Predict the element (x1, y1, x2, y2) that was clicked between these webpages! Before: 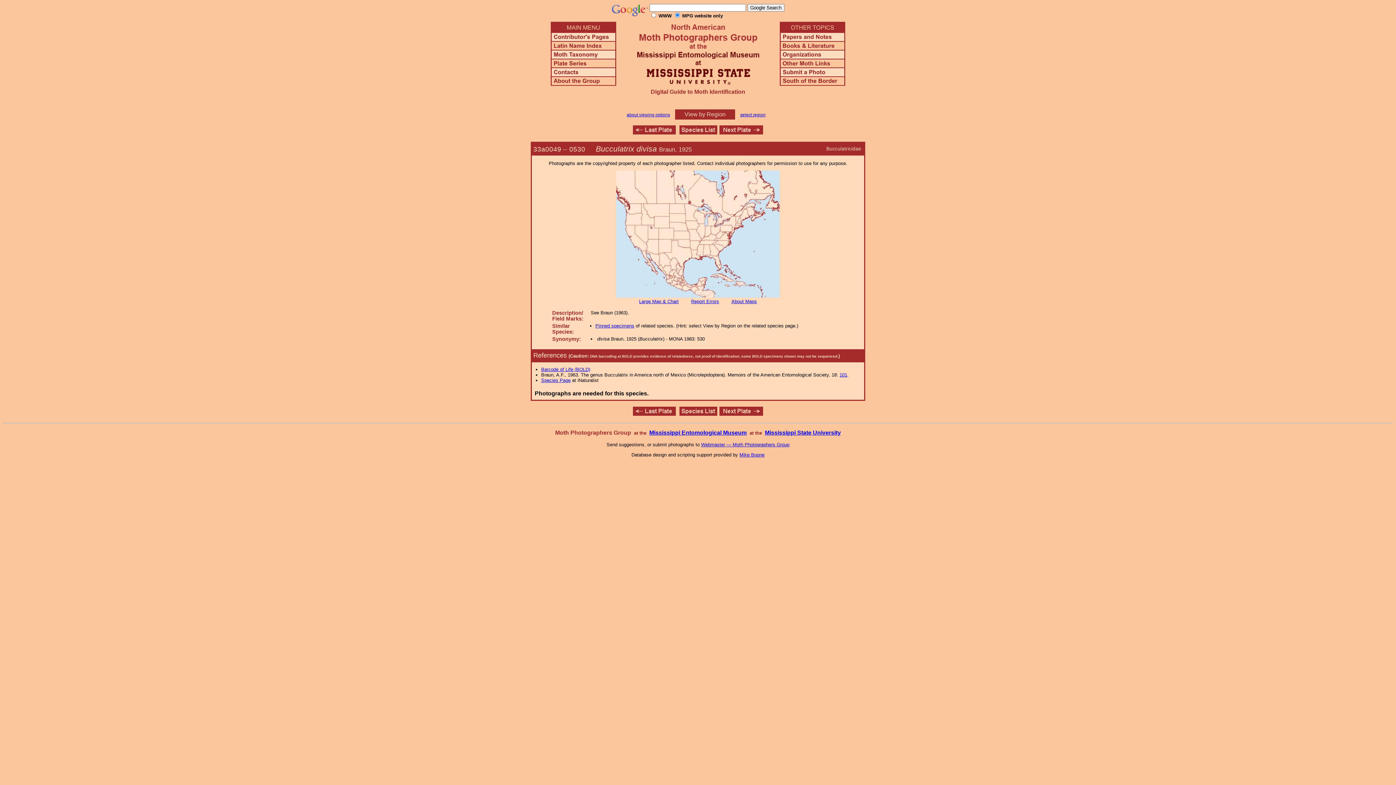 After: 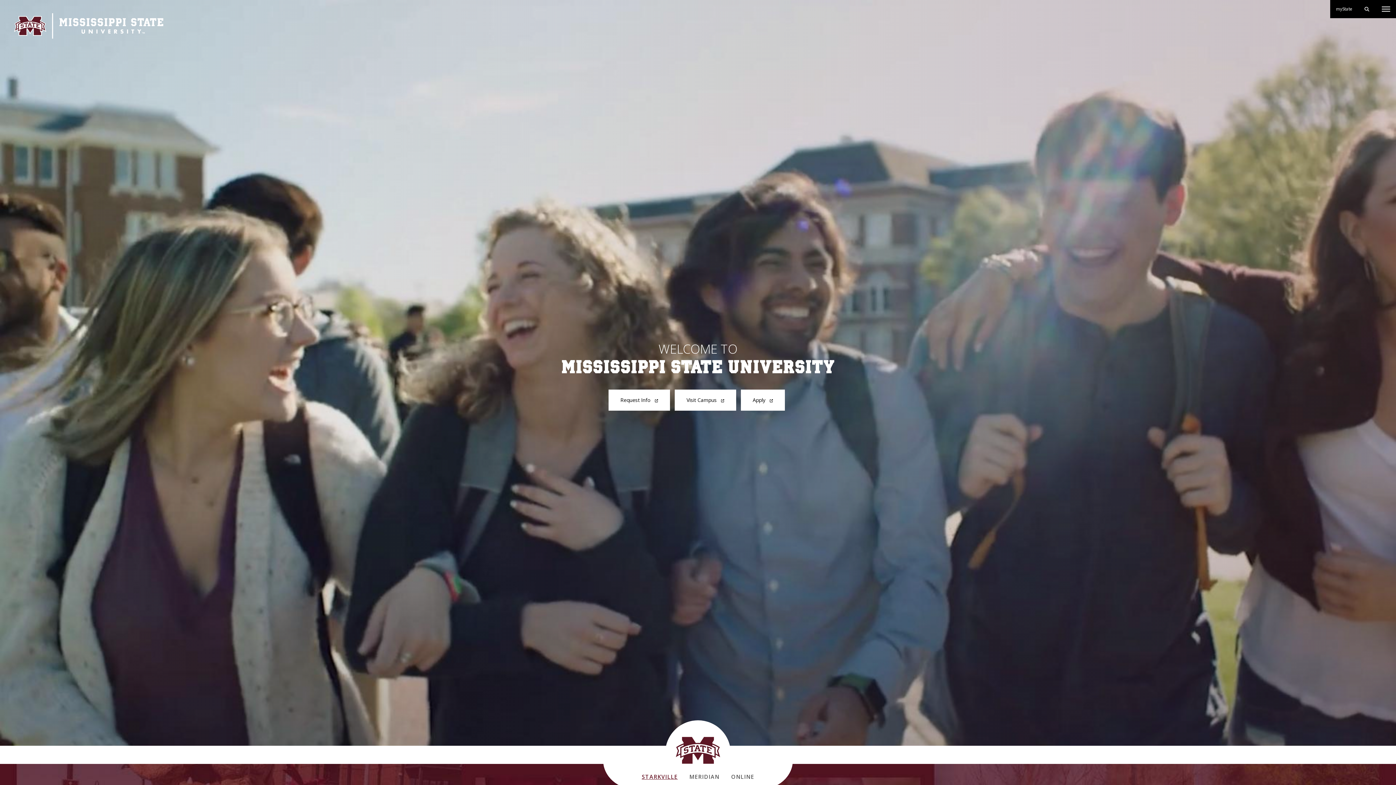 Action: bbox: (765, 429, 841, 436) label: Mississippi State University